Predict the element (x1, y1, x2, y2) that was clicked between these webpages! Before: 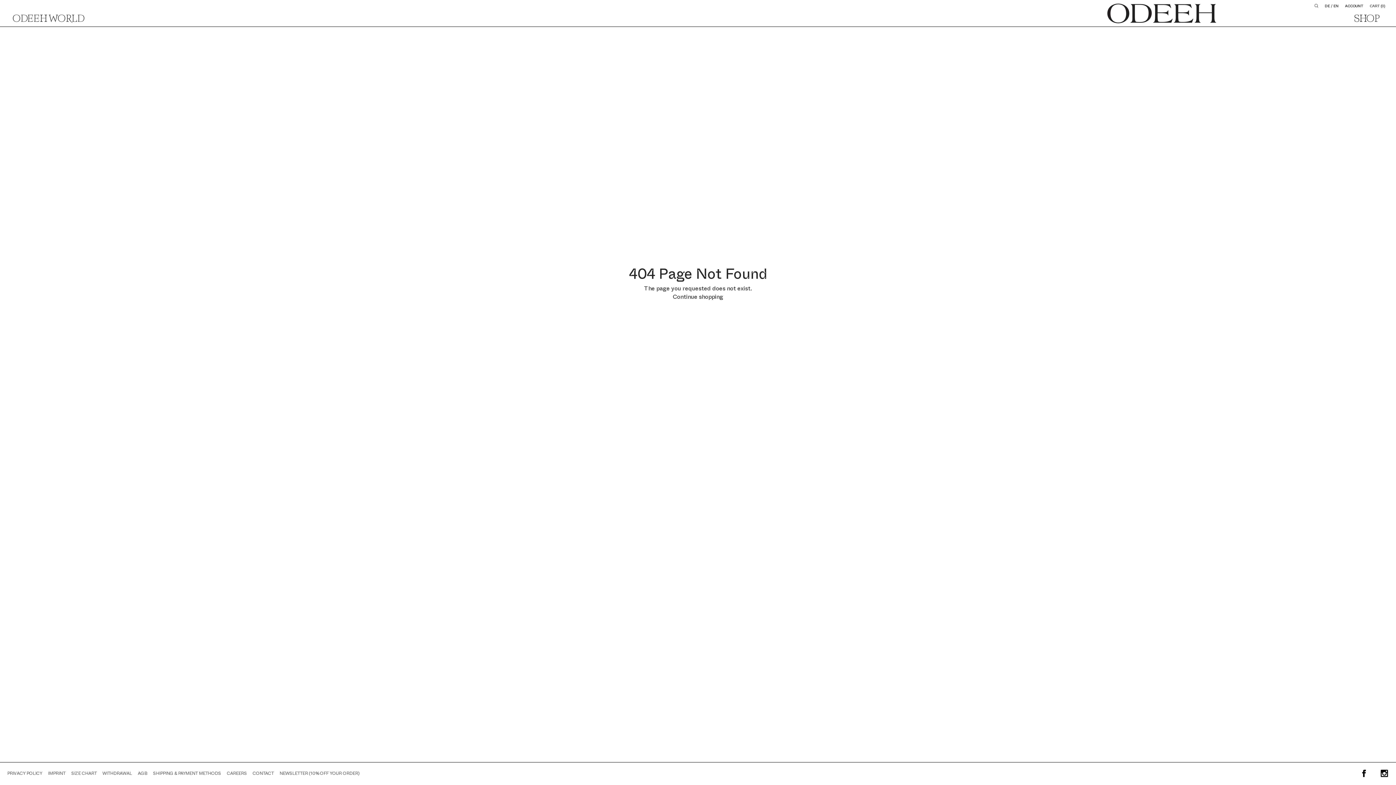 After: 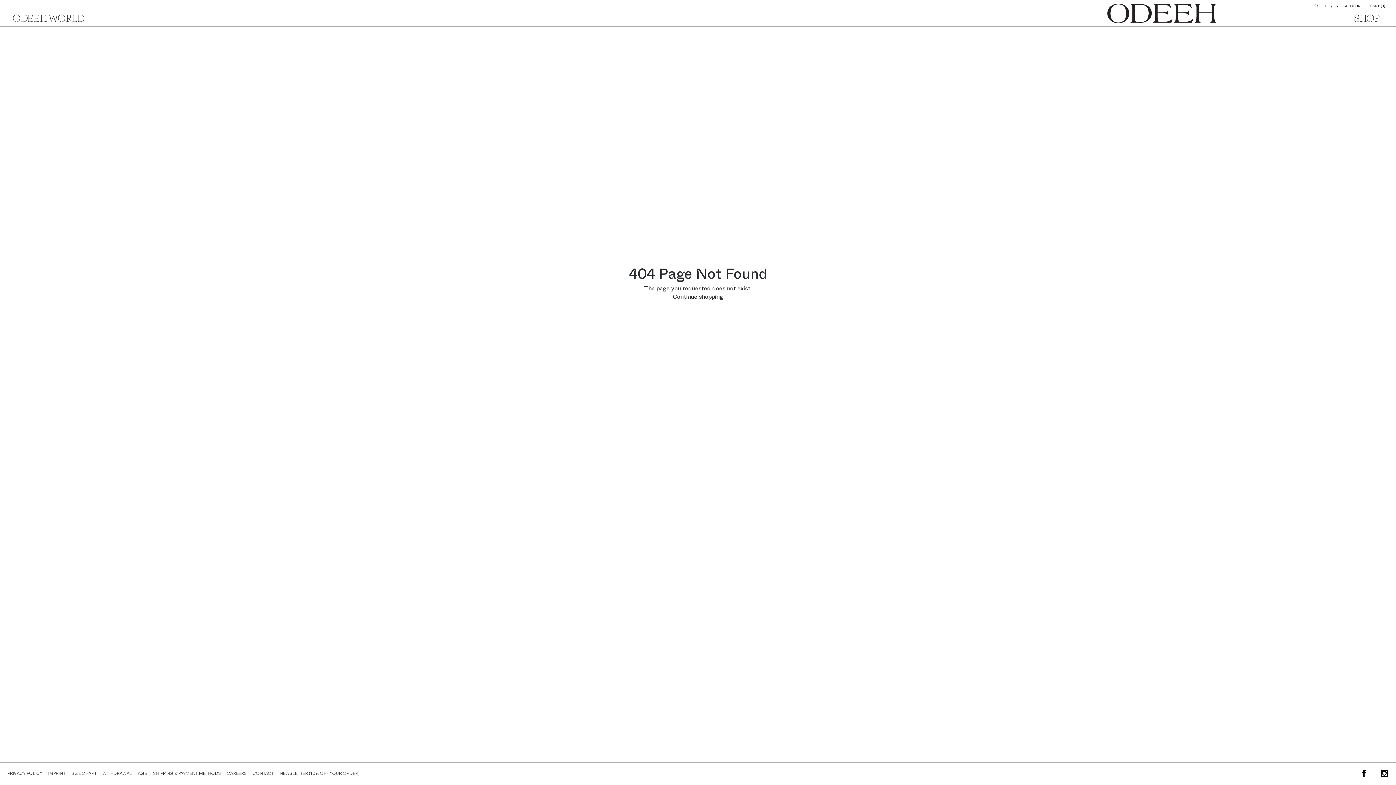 Action: label: Follow us on Facebook bbox: (1360, 770, 1368, 777)